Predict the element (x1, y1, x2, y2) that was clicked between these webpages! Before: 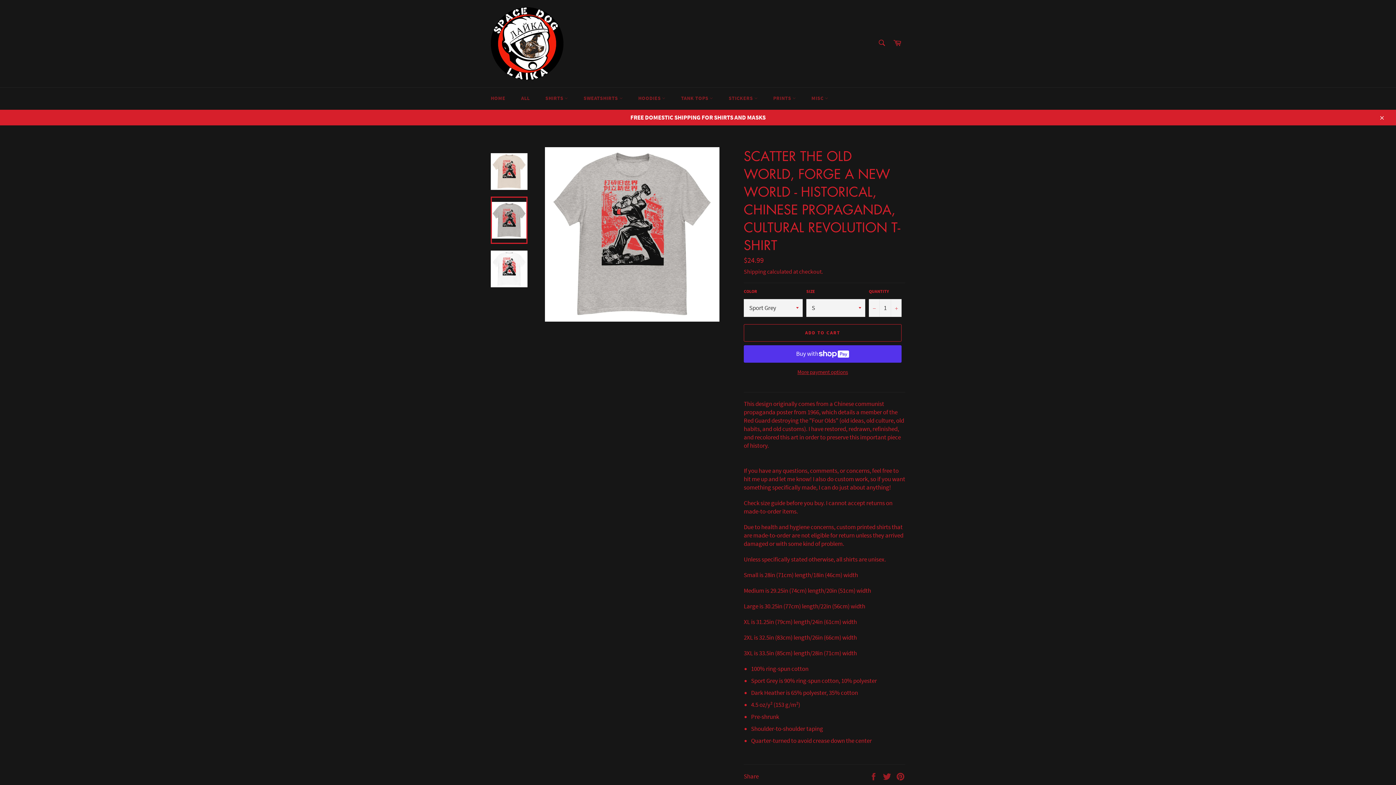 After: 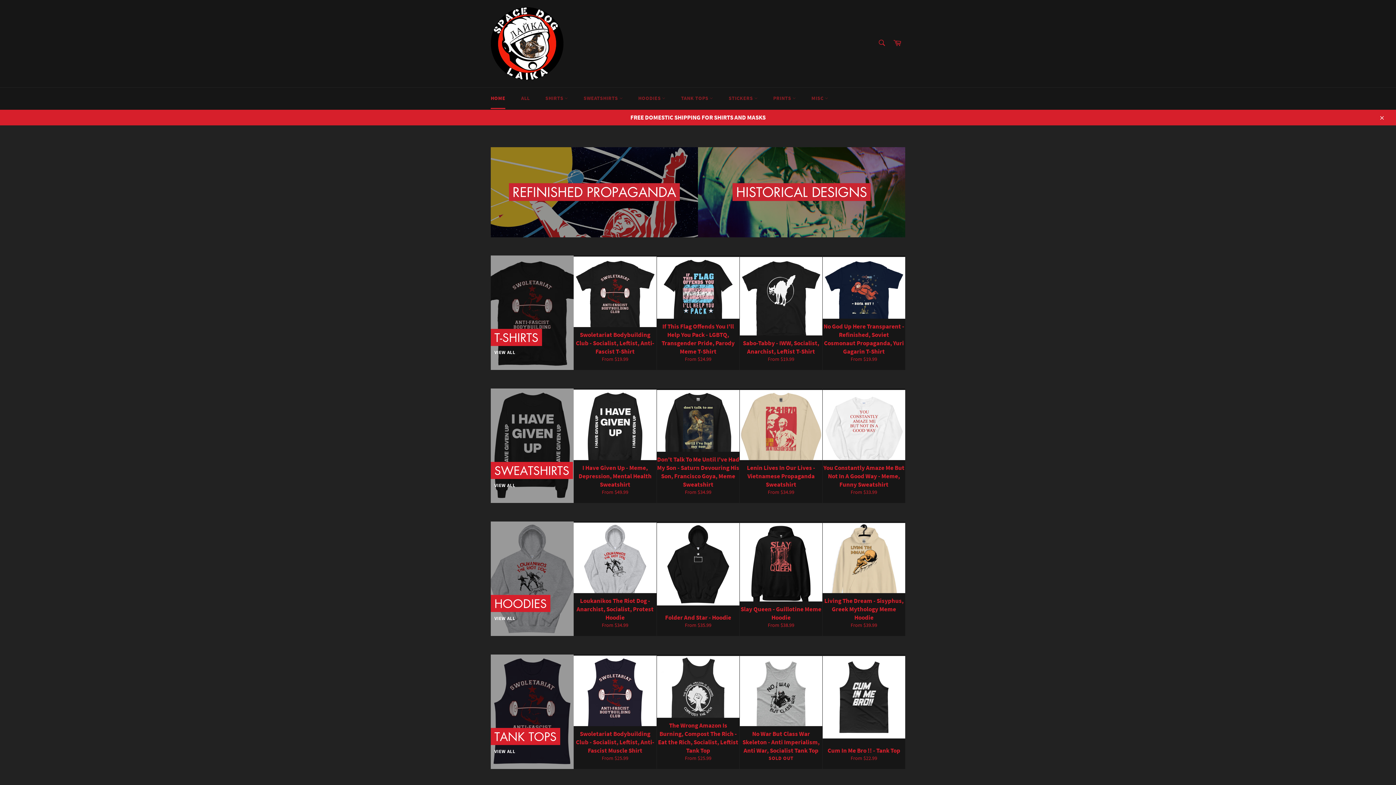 Action: bbox: (490, 7, 563, 80)